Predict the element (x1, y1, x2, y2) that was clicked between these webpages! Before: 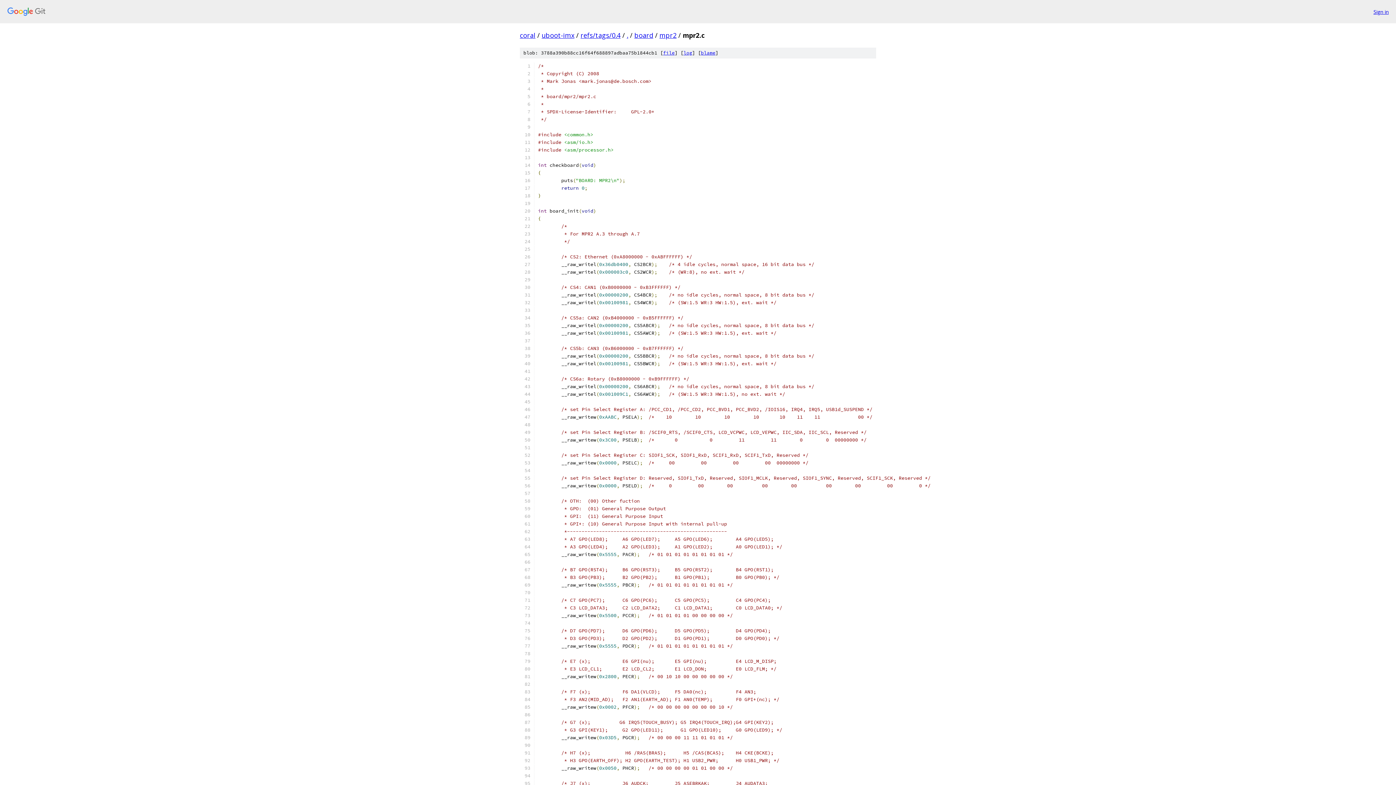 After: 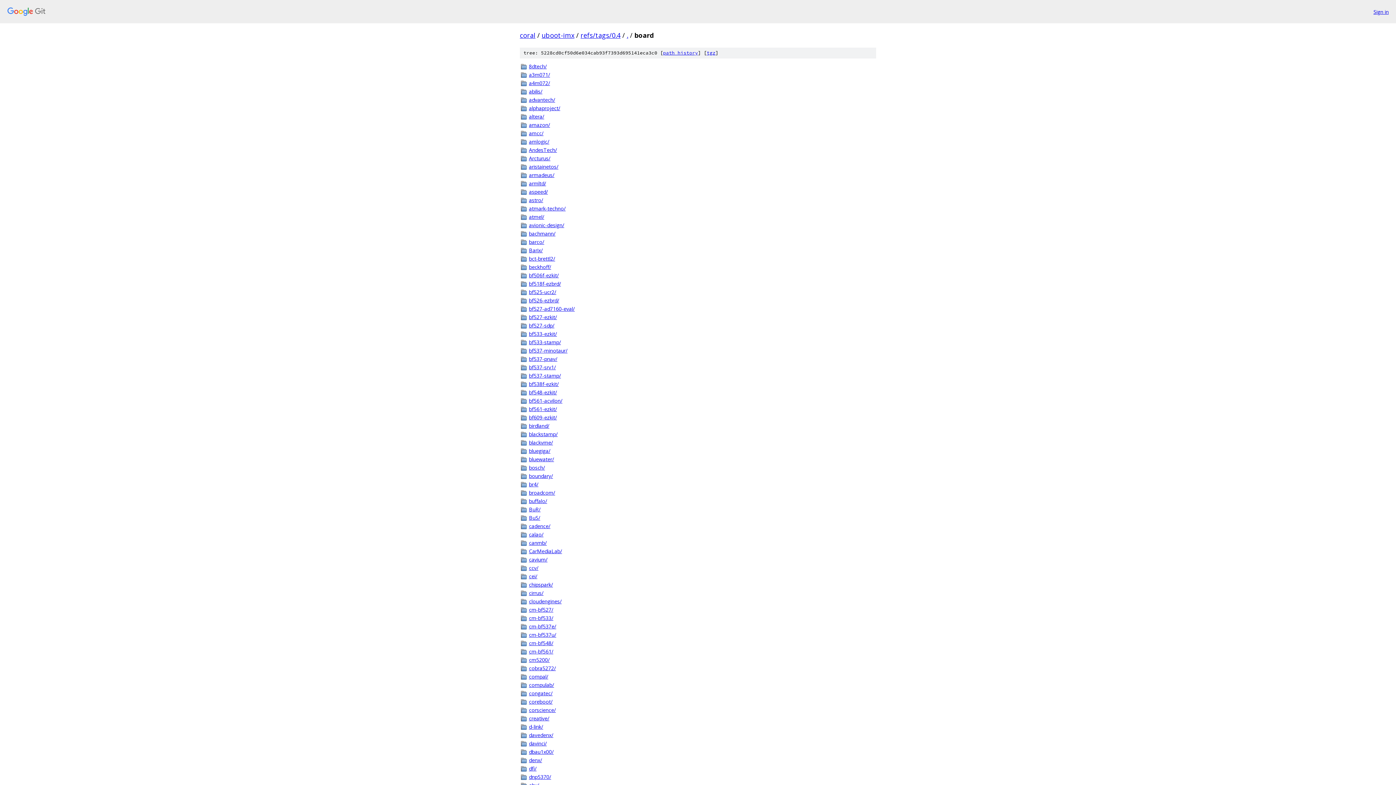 Action: bbox: (634, 30, 653, 39) label: board